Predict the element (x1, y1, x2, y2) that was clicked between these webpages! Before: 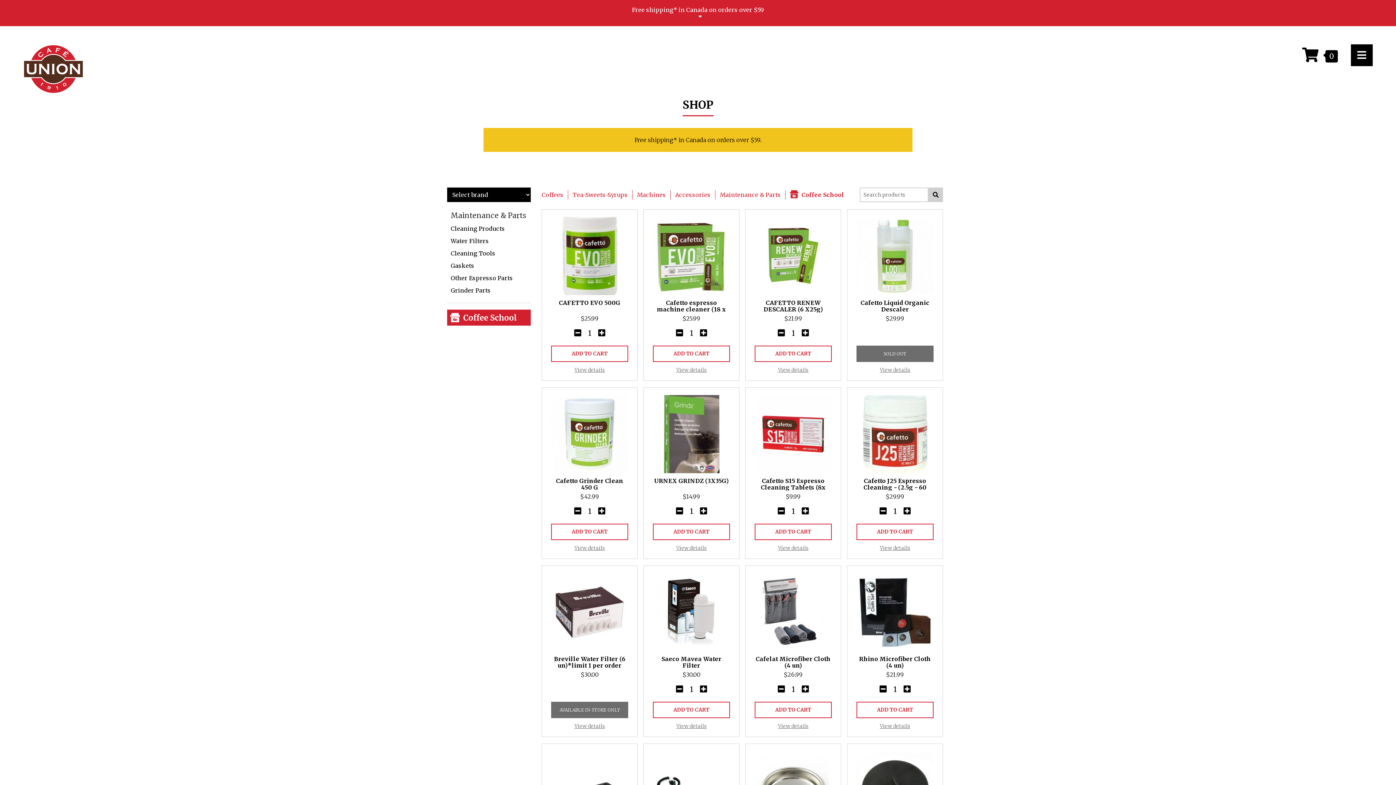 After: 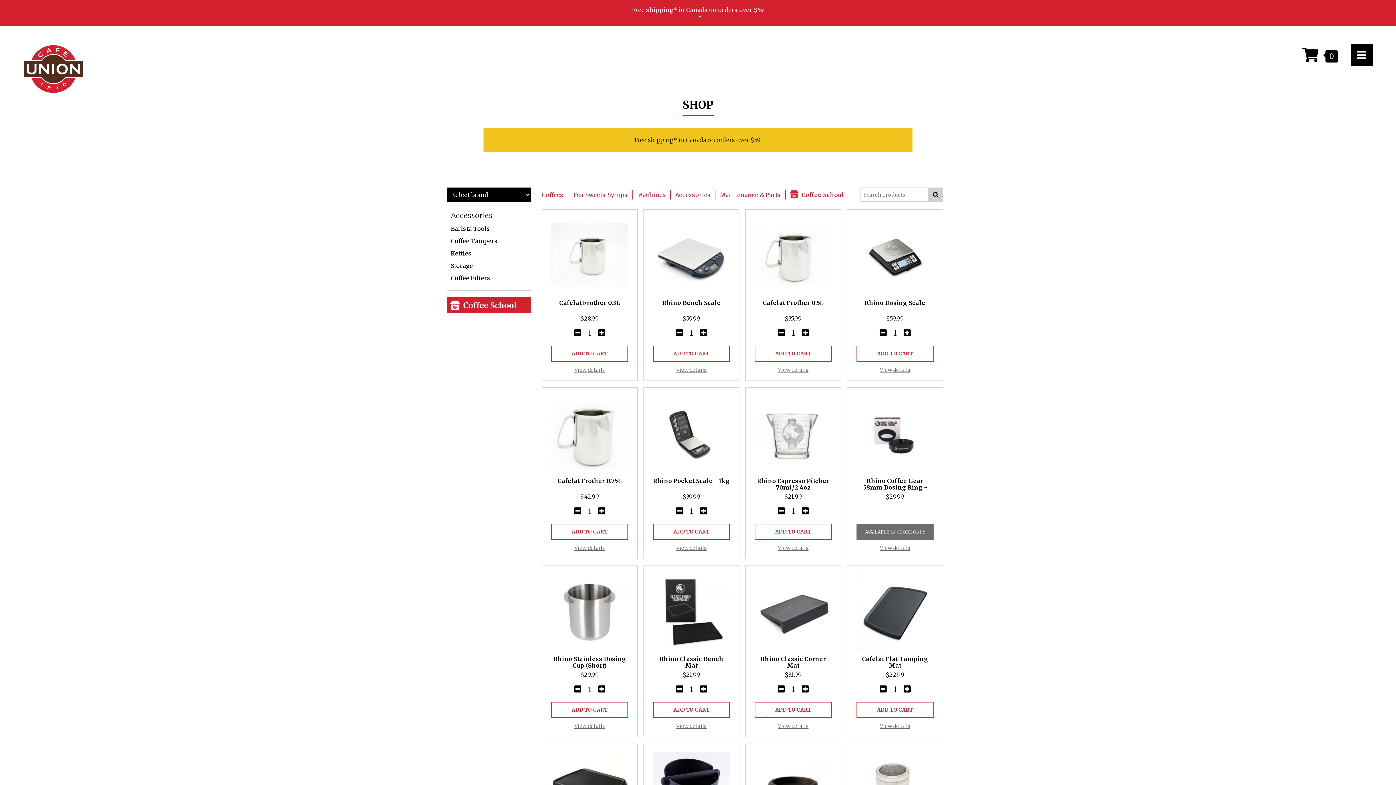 Action: label: Accessories bbox: (675, 191, 710, 198)